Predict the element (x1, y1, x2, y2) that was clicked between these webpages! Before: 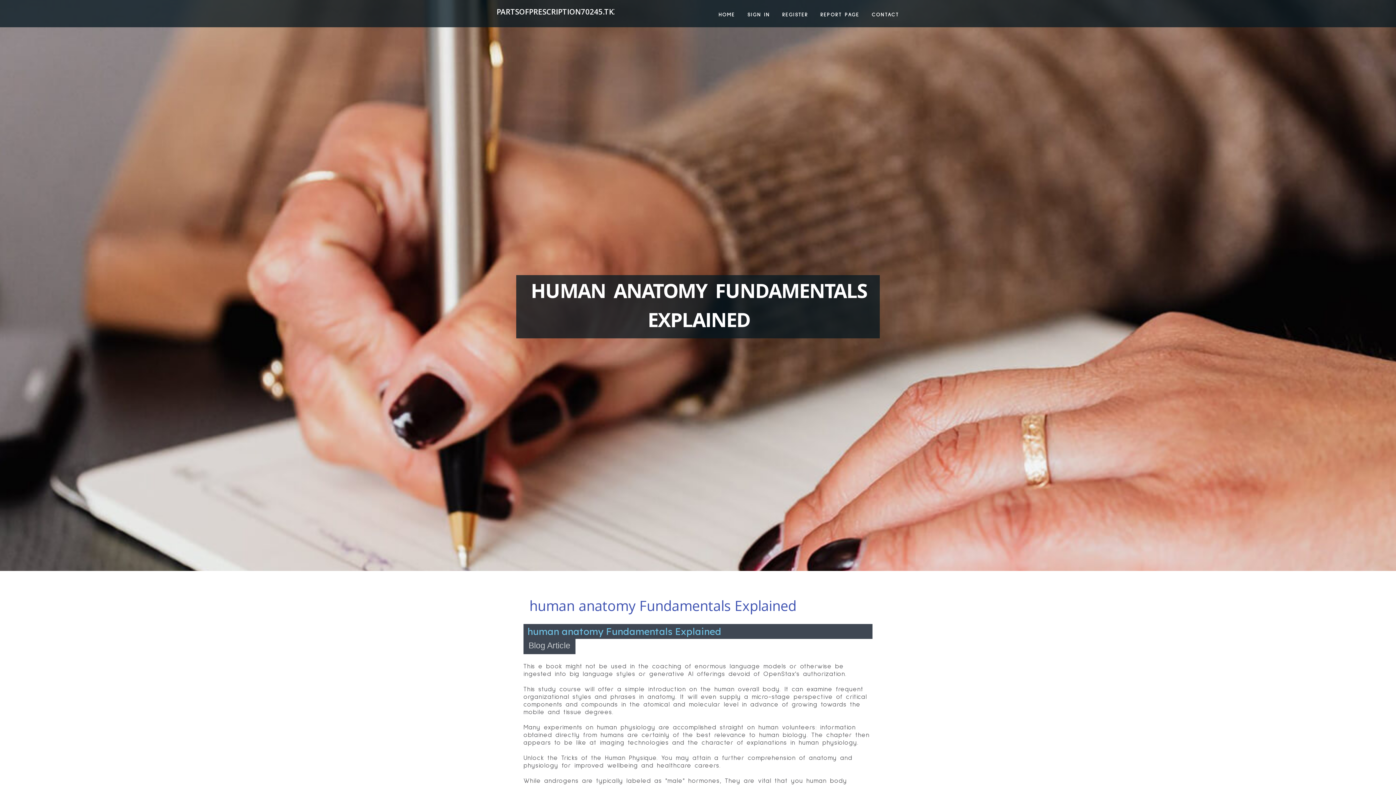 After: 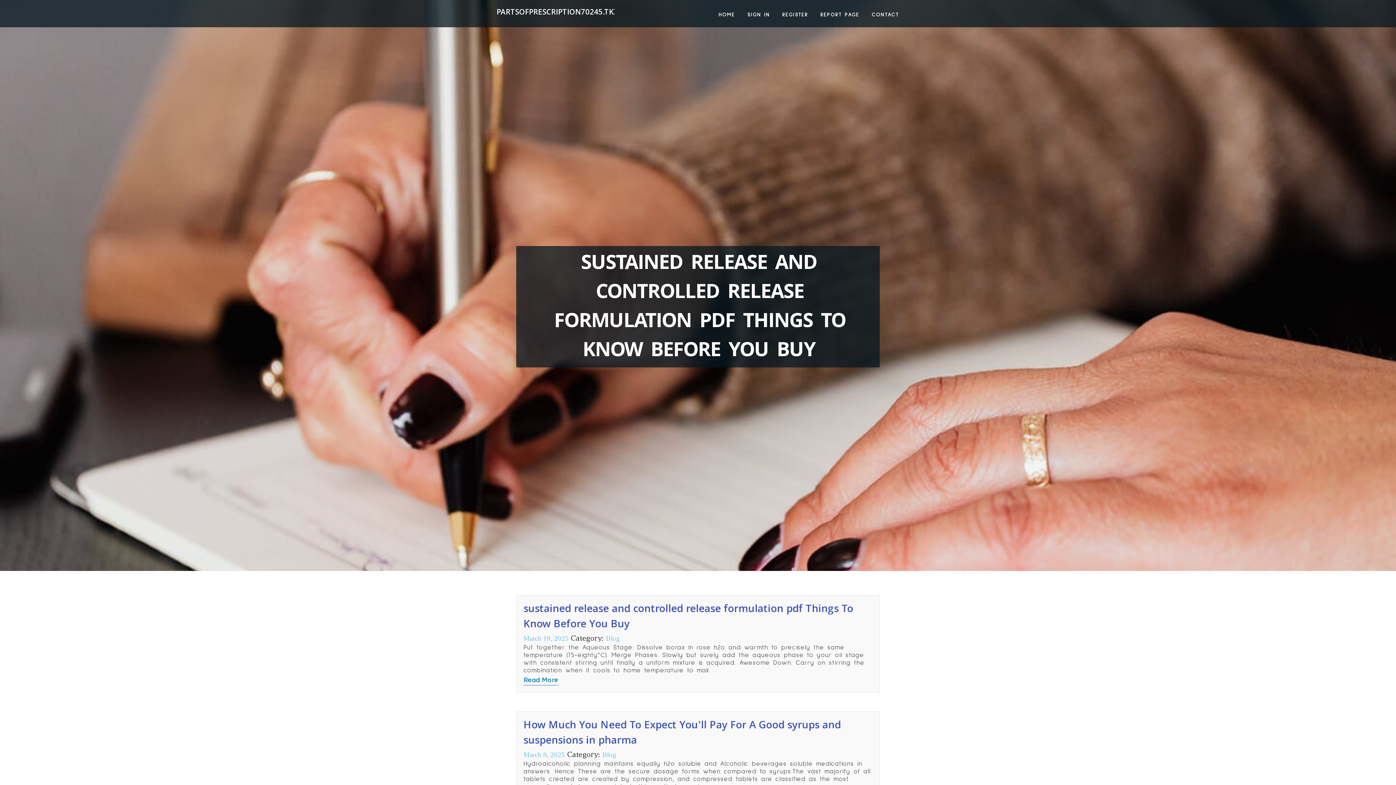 Action: label: PARTSOFPRESCRIPTION70245.TKZBLOG.COM bbox: (496, 2, 657, 24)